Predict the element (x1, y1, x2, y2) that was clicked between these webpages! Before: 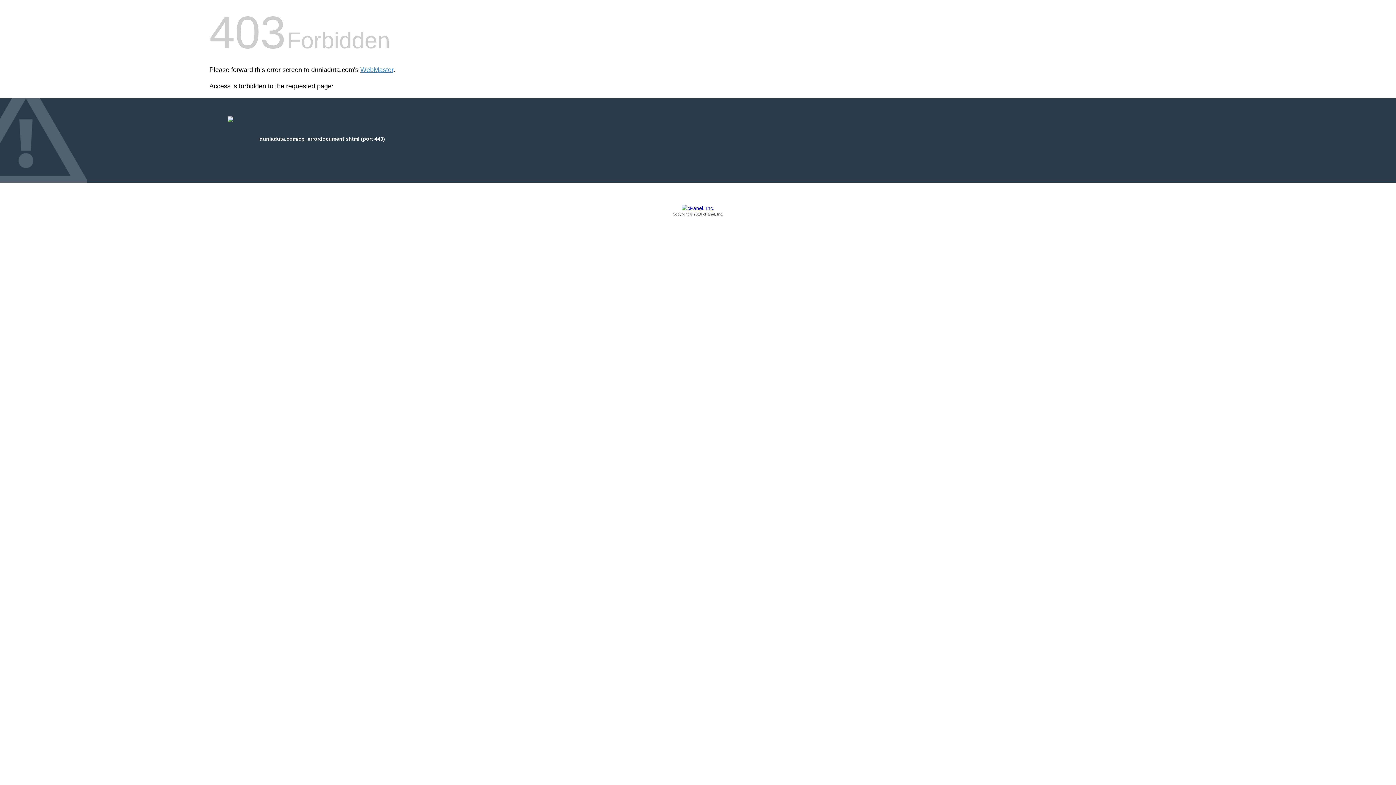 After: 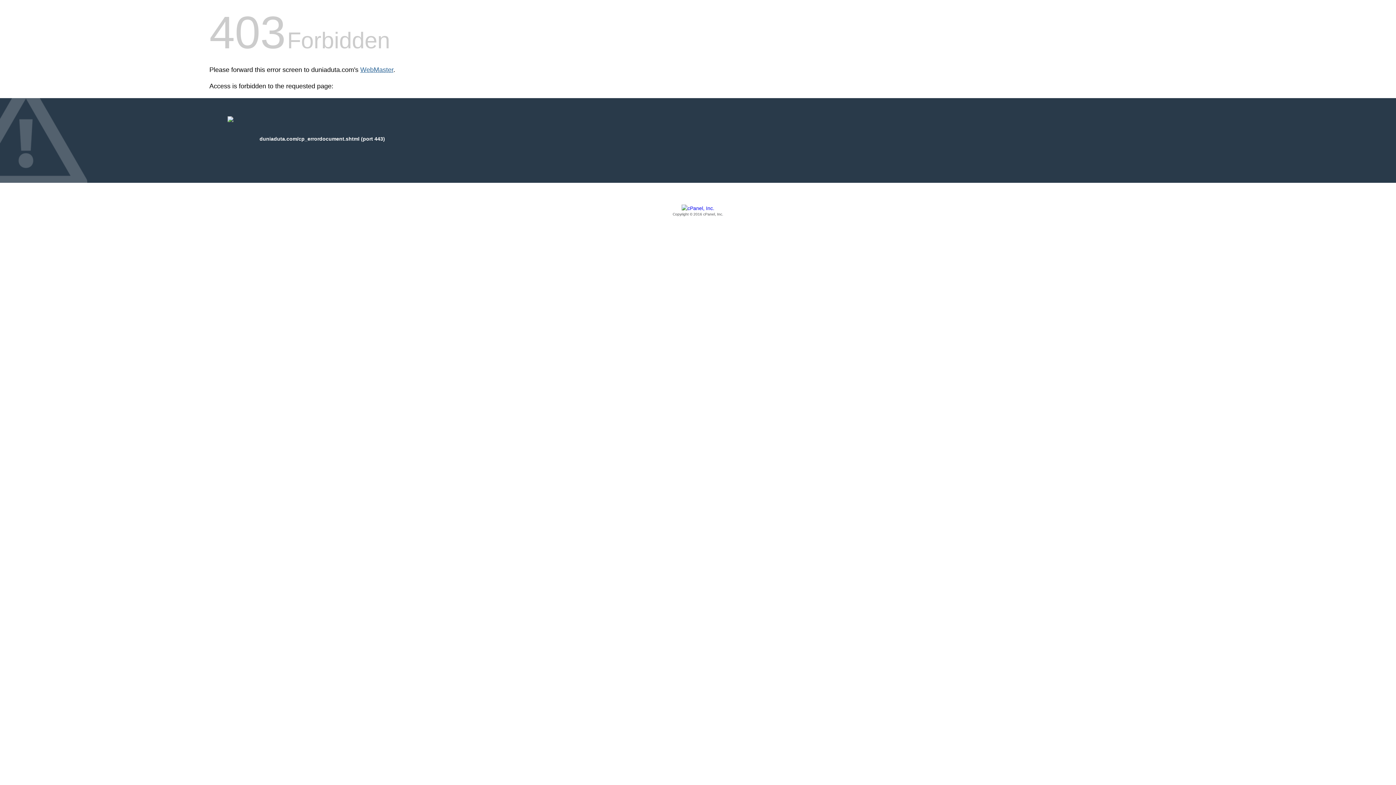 Action: bbox: (360, 66, 393, 73) label: WebMaster